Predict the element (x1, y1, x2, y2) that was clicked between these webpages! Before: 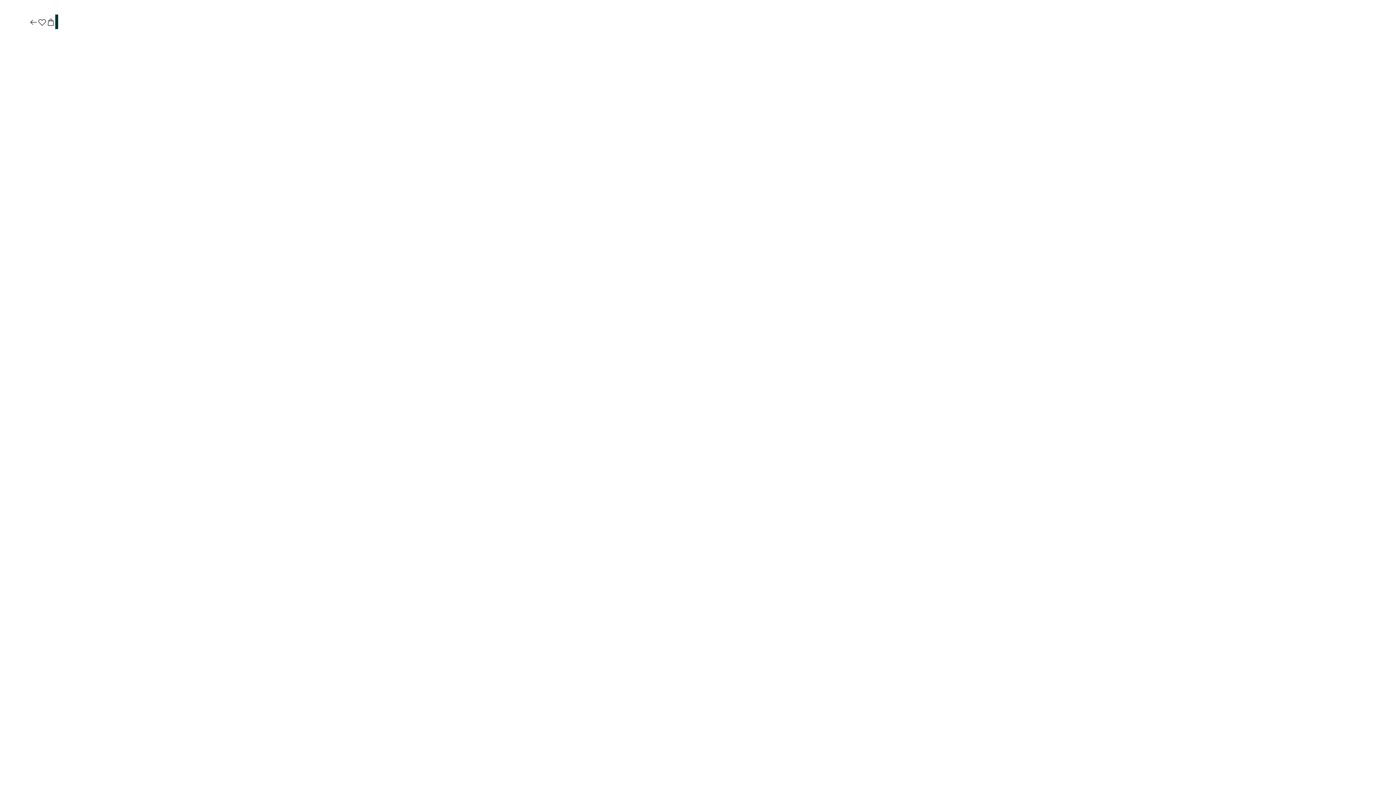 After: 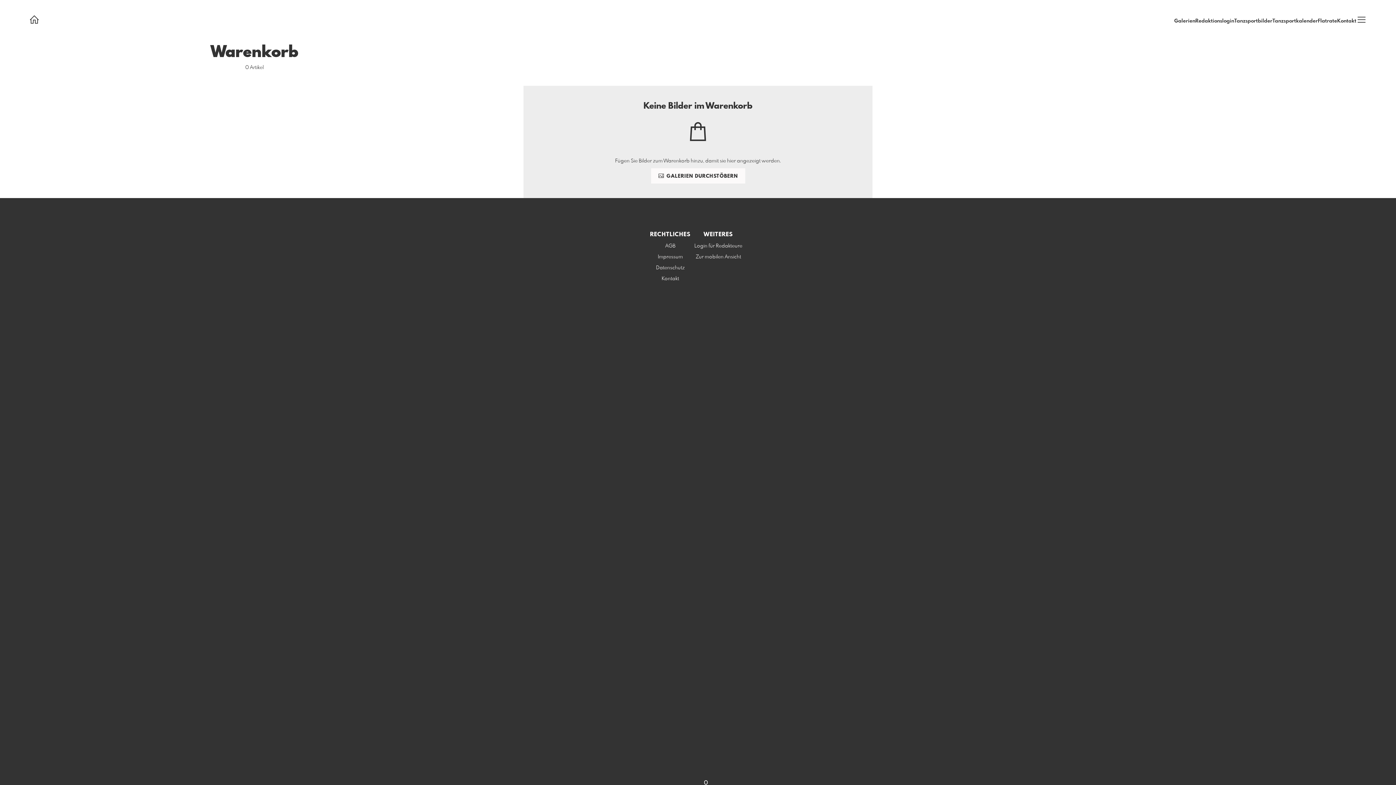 Action: bbox: (46, 17, 55, 27)